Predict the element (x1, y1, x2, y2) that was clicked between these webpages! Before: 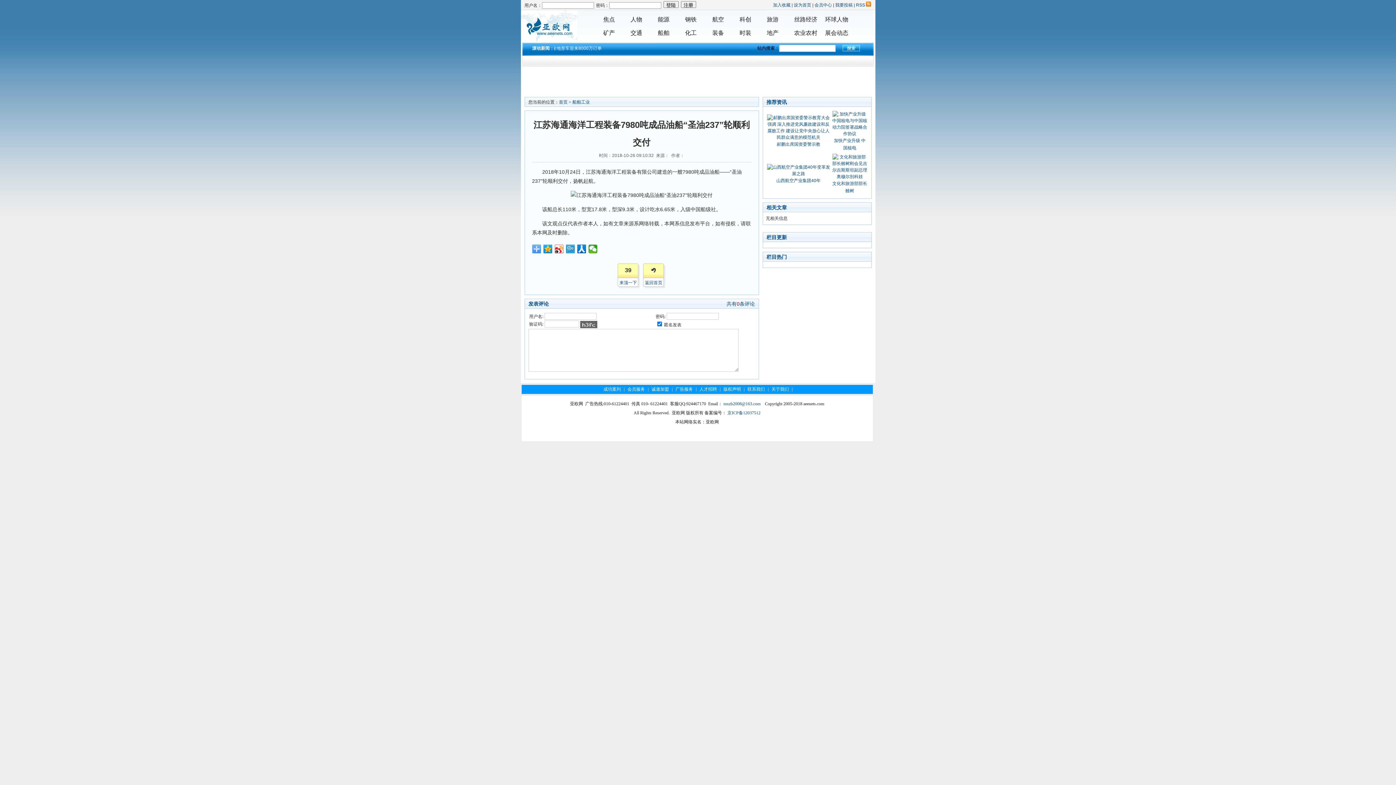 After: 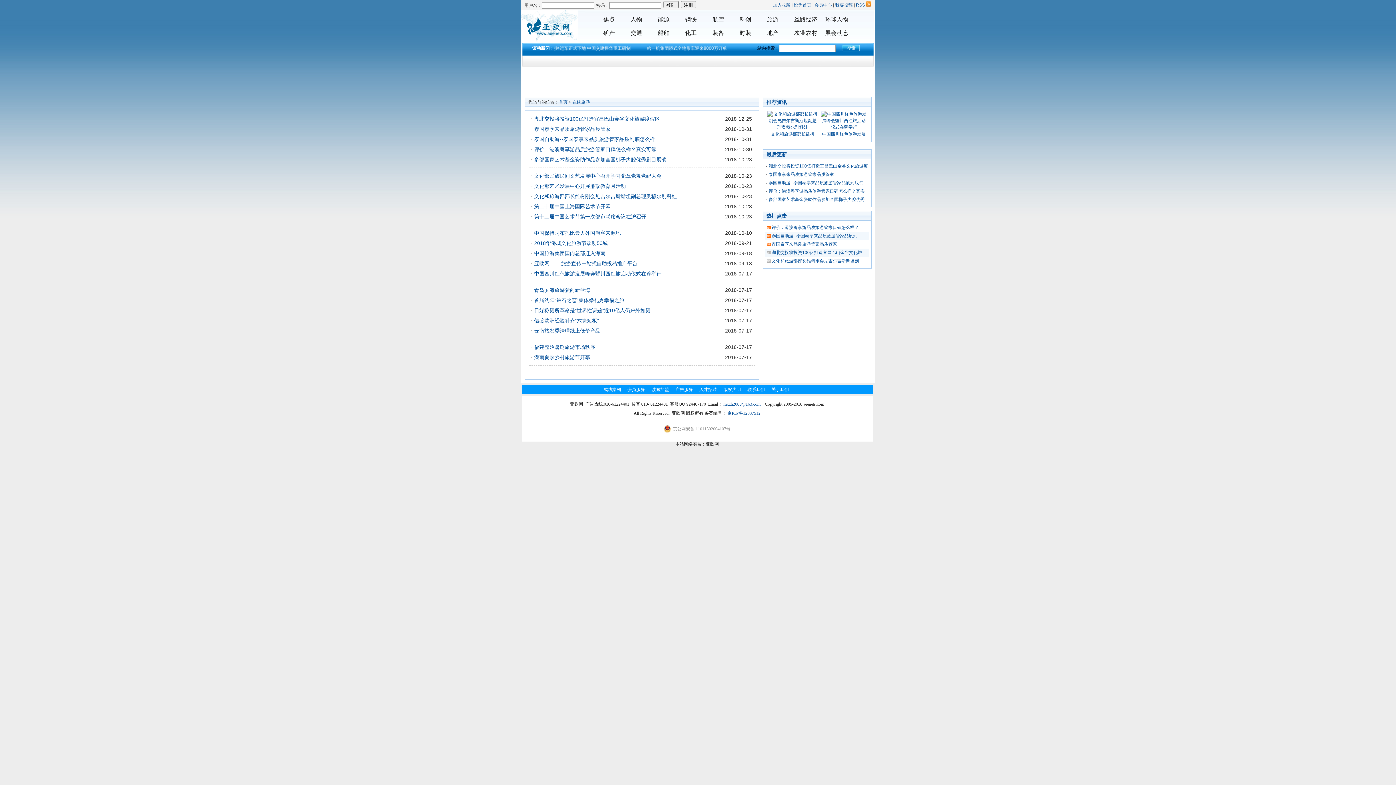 Action: bbox: (767, 16, 778, 22) label: 旅游